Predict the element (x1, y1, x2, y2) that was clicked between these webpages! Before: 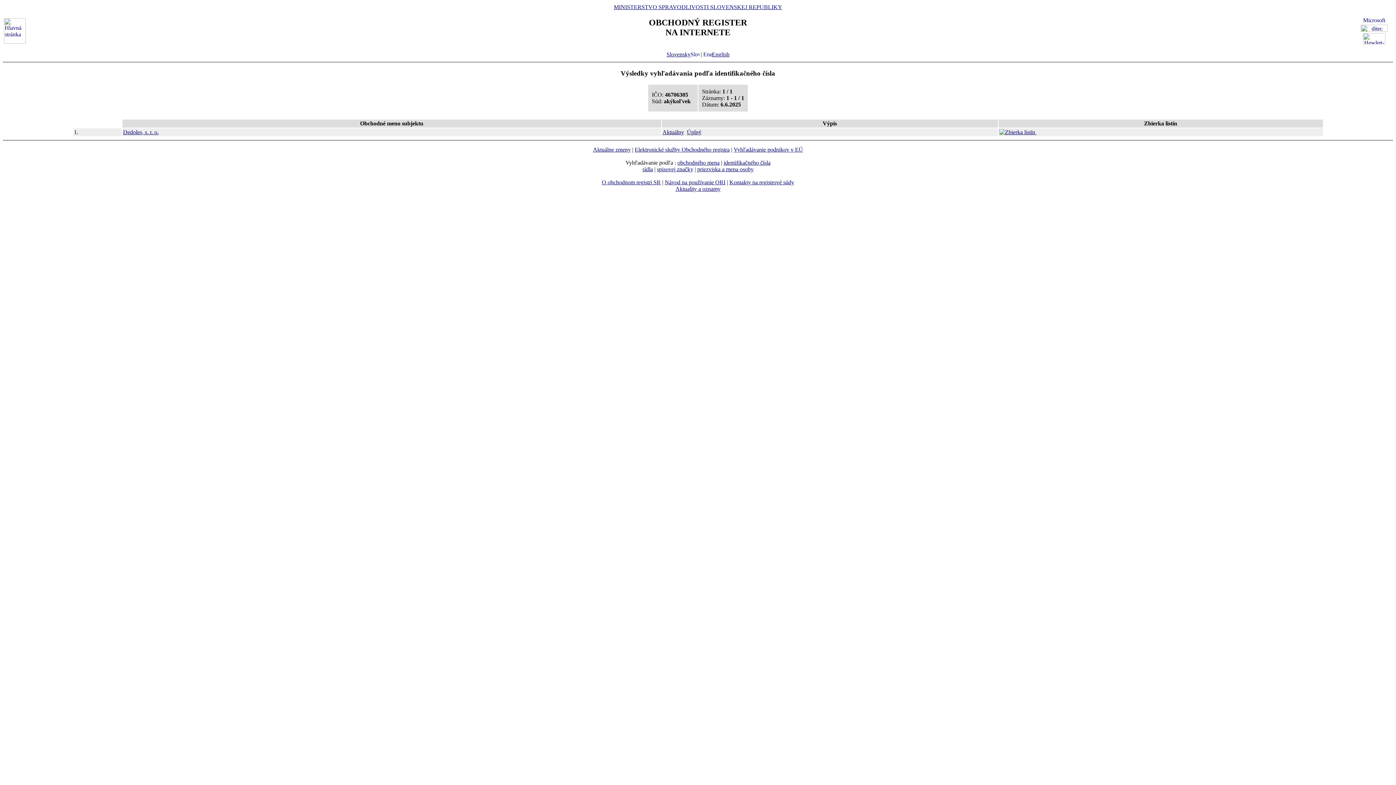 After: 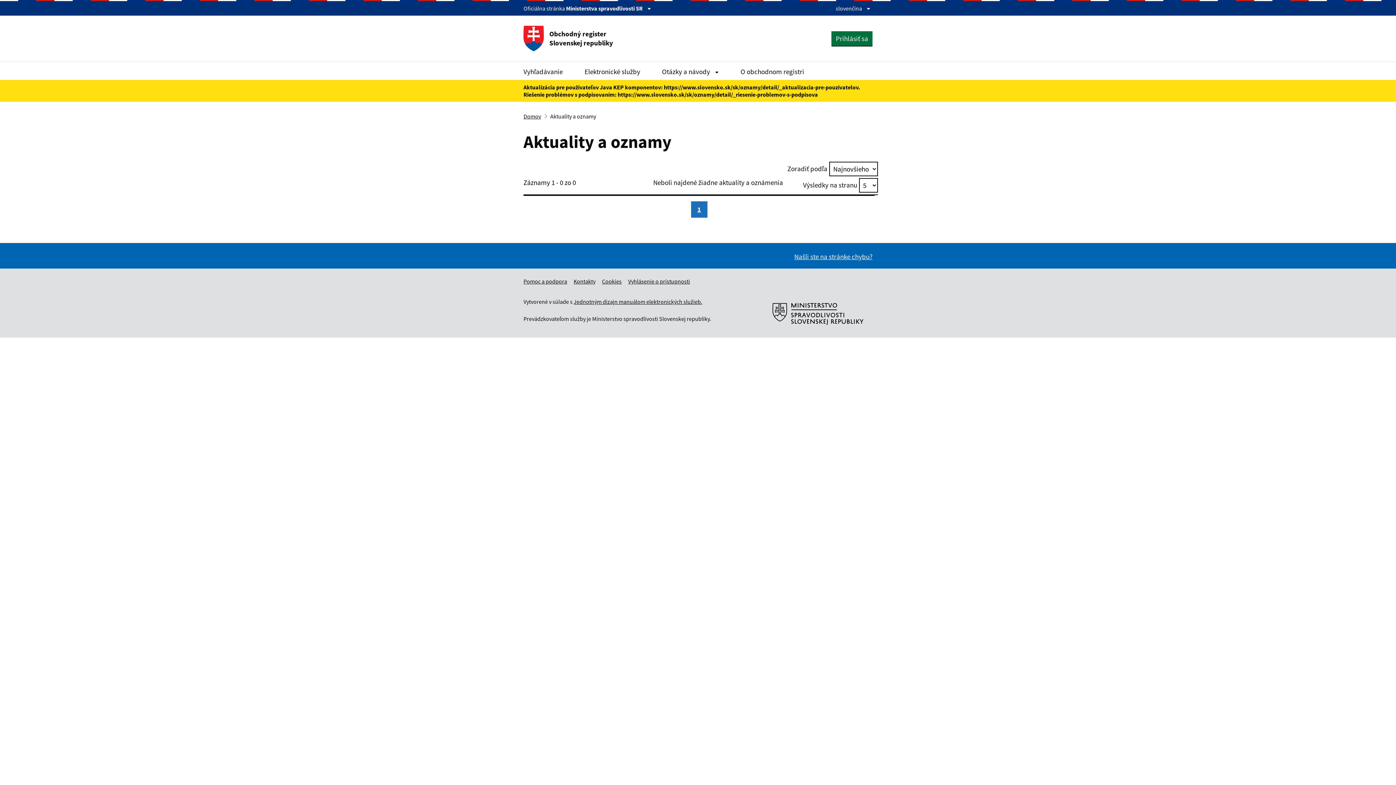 Action: label: Aktuality a oznamy bbox: (675, 185, 720, 192)